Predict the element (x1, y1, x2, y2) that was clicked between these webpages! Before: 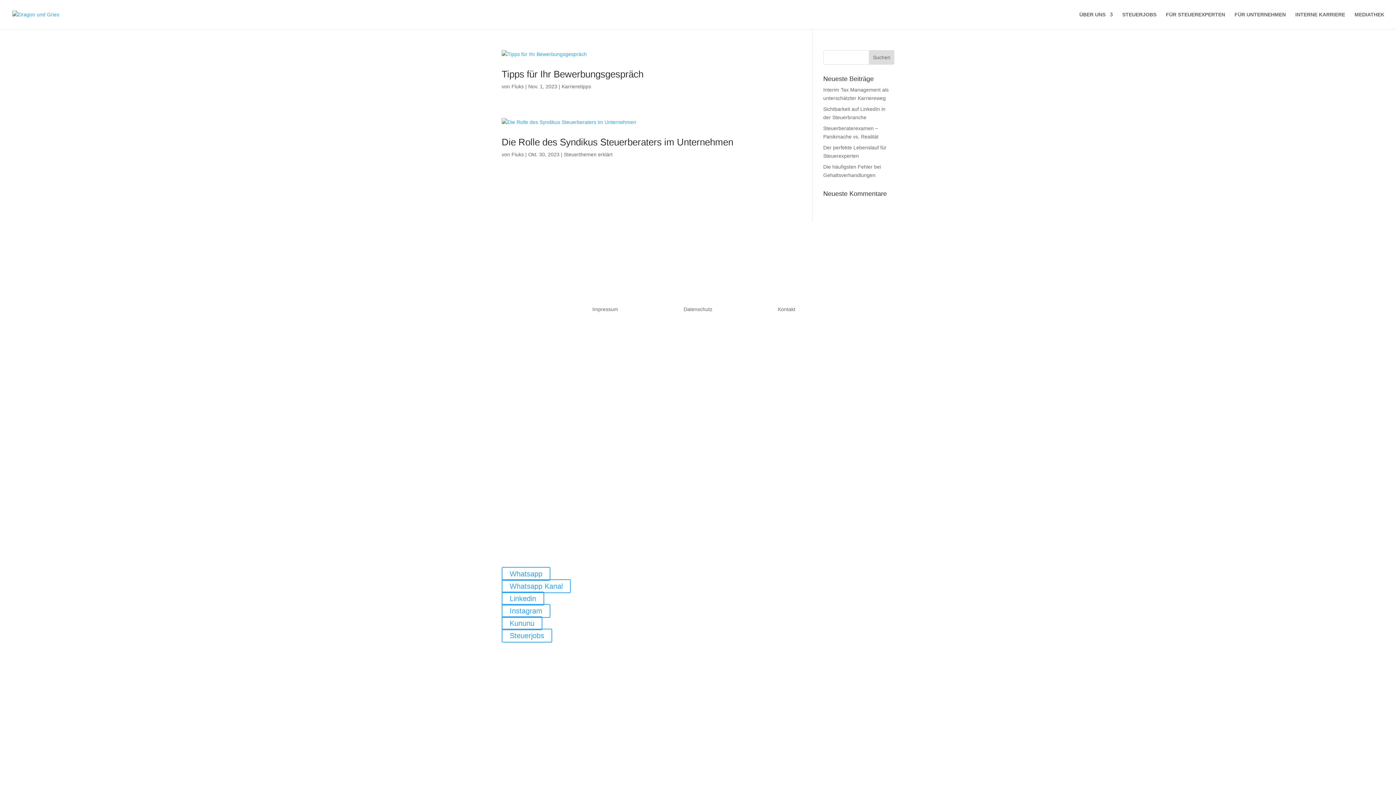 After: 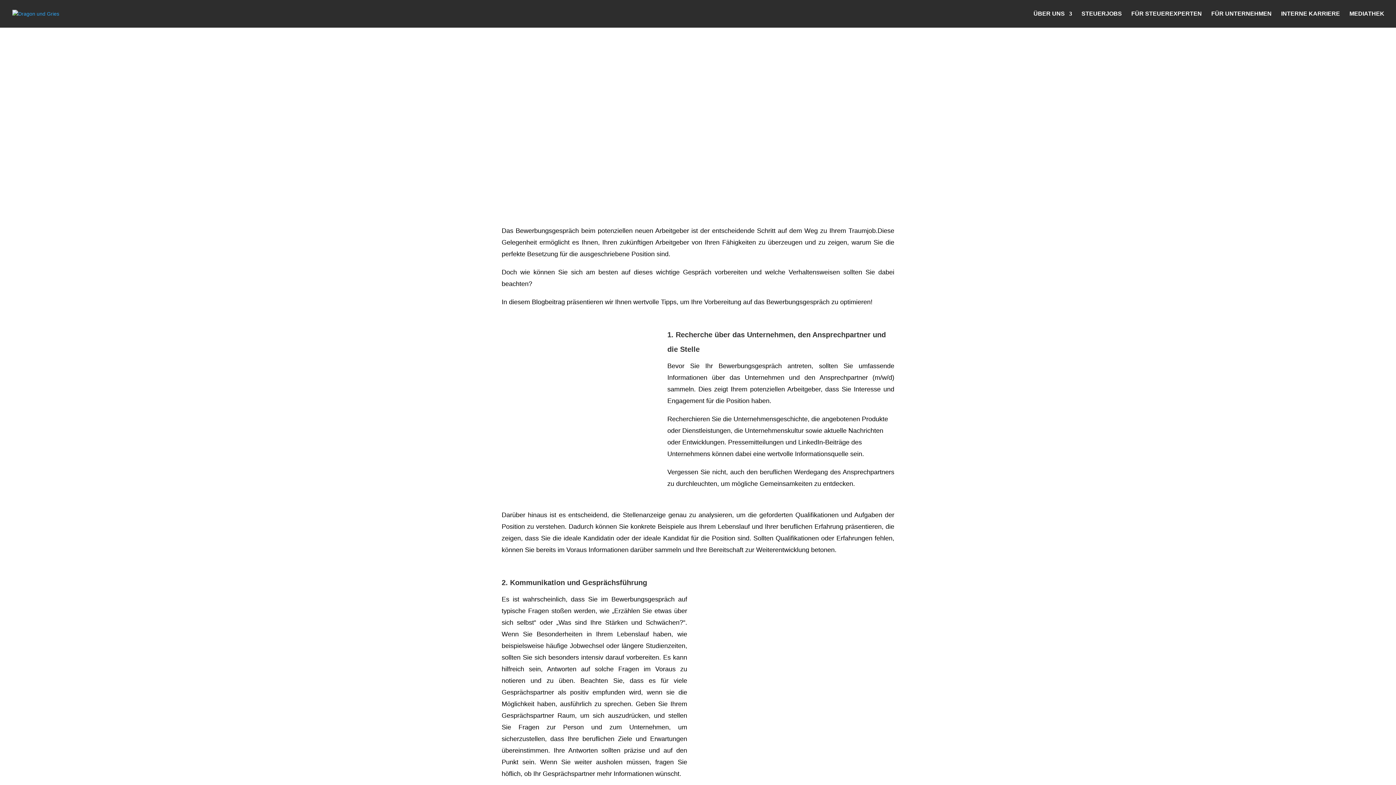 Action: bbox: (501, 50, 790, 58)